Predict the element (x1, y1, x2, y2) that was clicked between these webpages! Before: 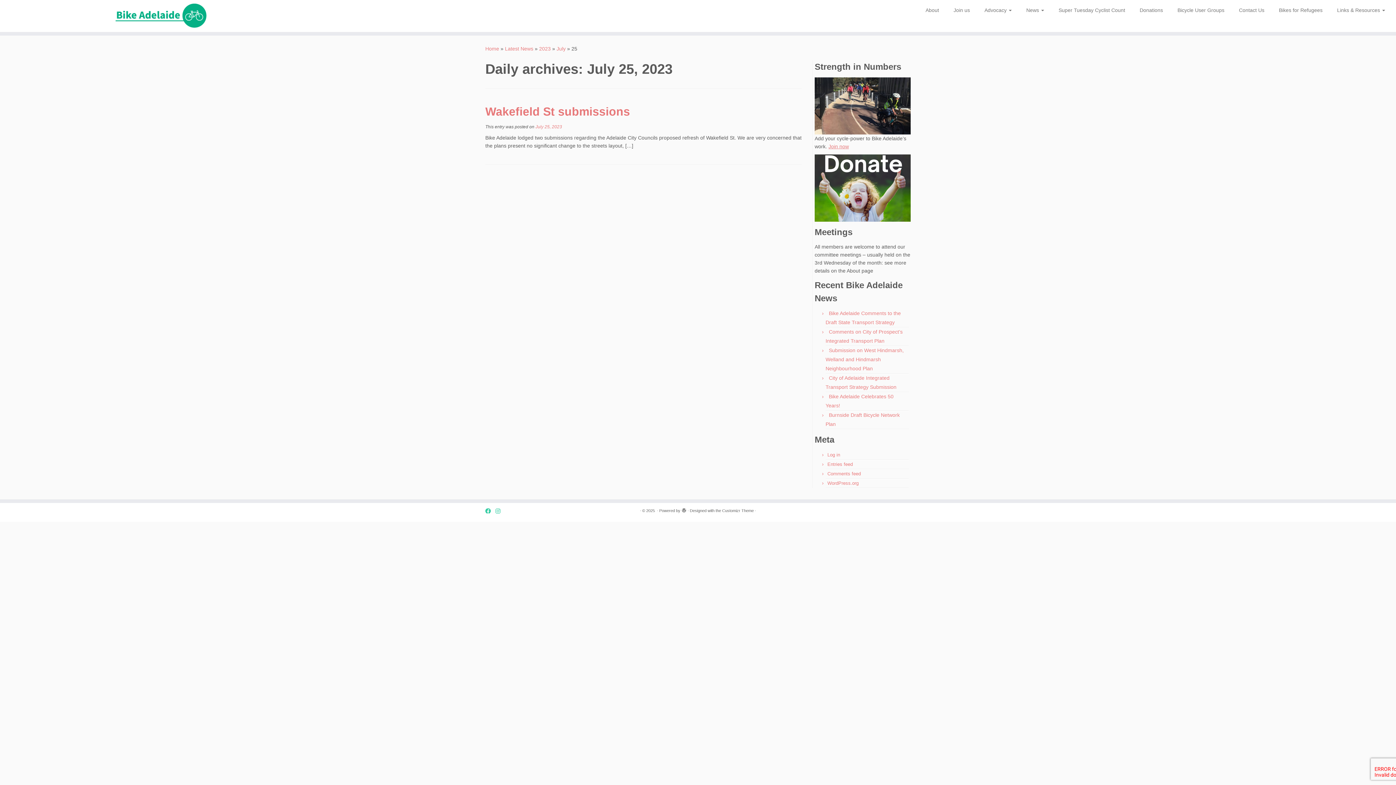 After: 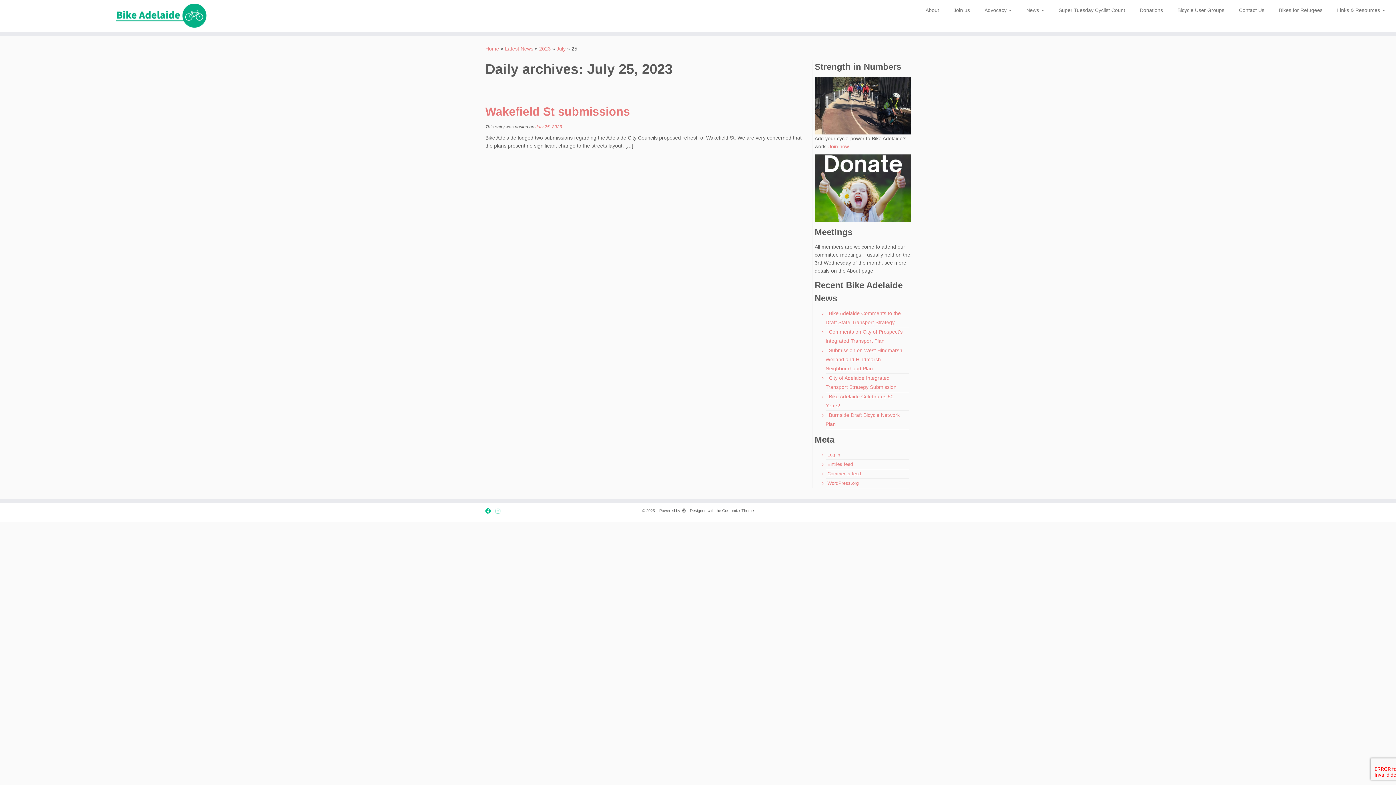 Action: label: Facebook bbox: (485, 507, 495, 515)